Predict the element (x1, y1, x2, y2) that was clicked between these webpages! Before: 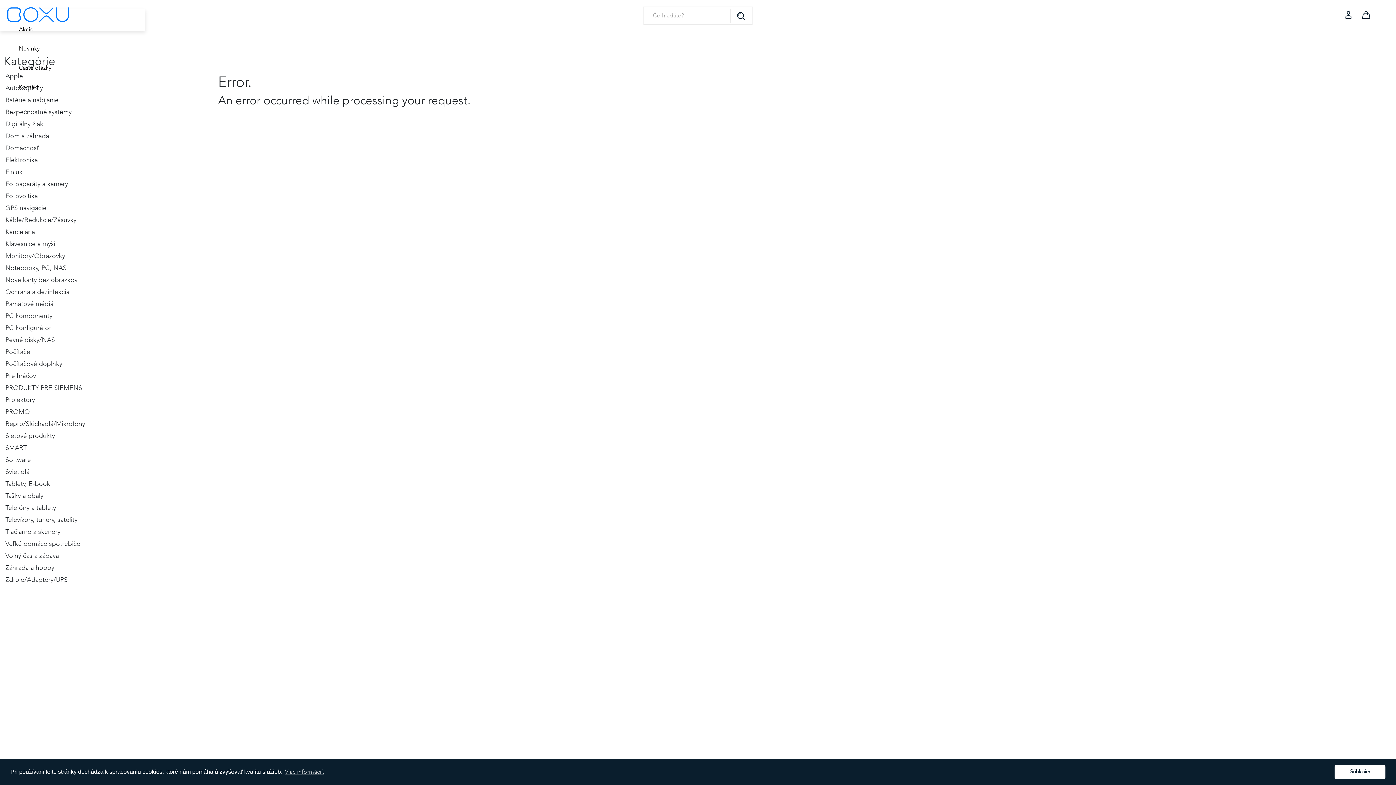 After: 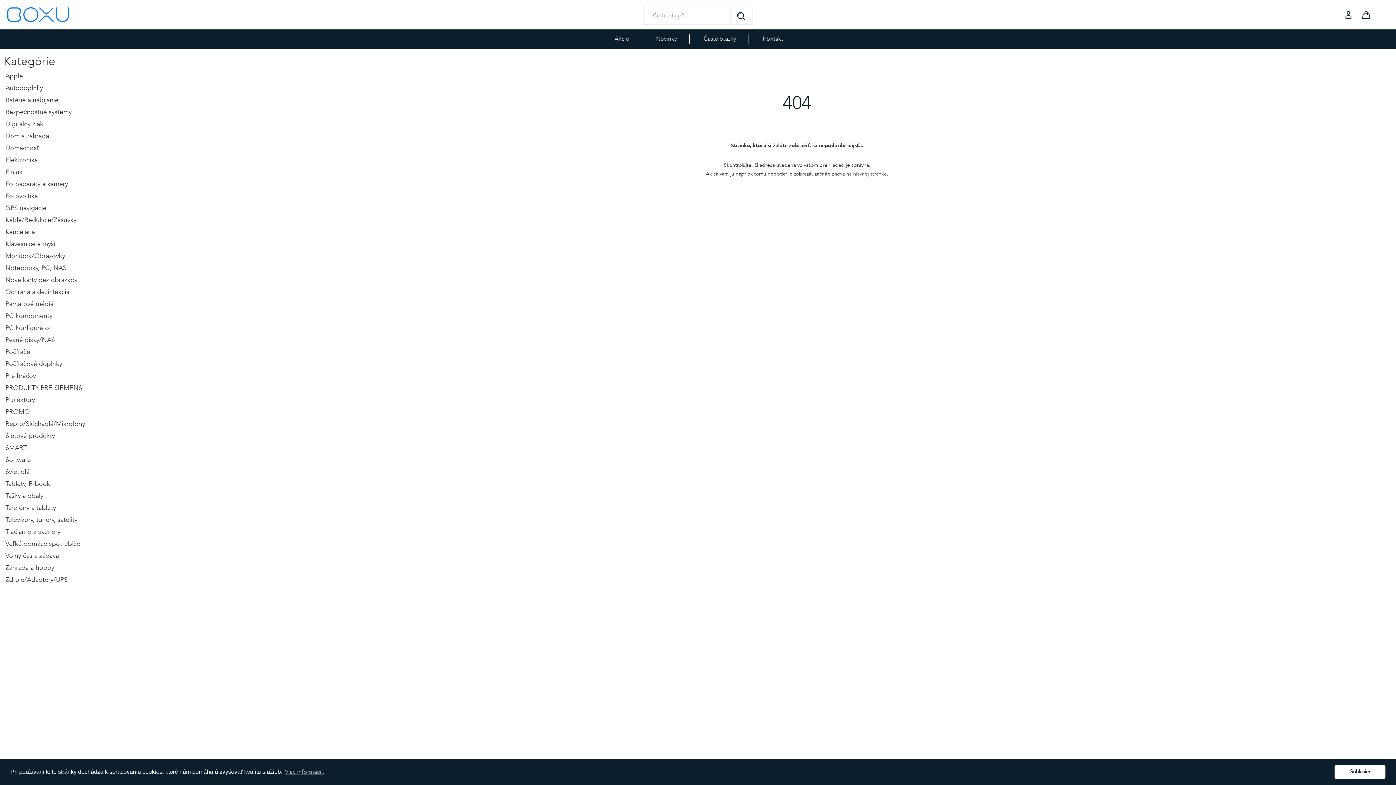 Action: bbox: (5, 167, 205, 177) label: Finlux